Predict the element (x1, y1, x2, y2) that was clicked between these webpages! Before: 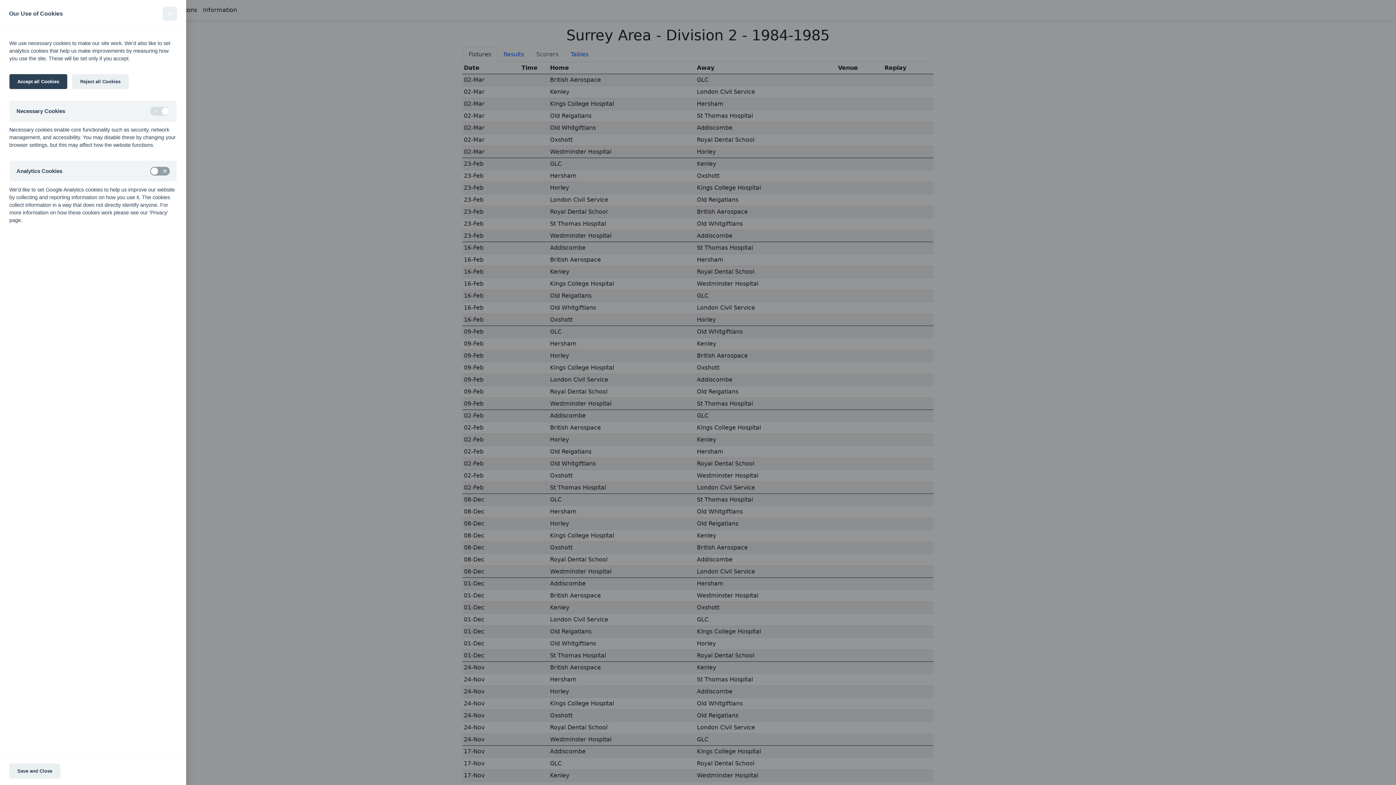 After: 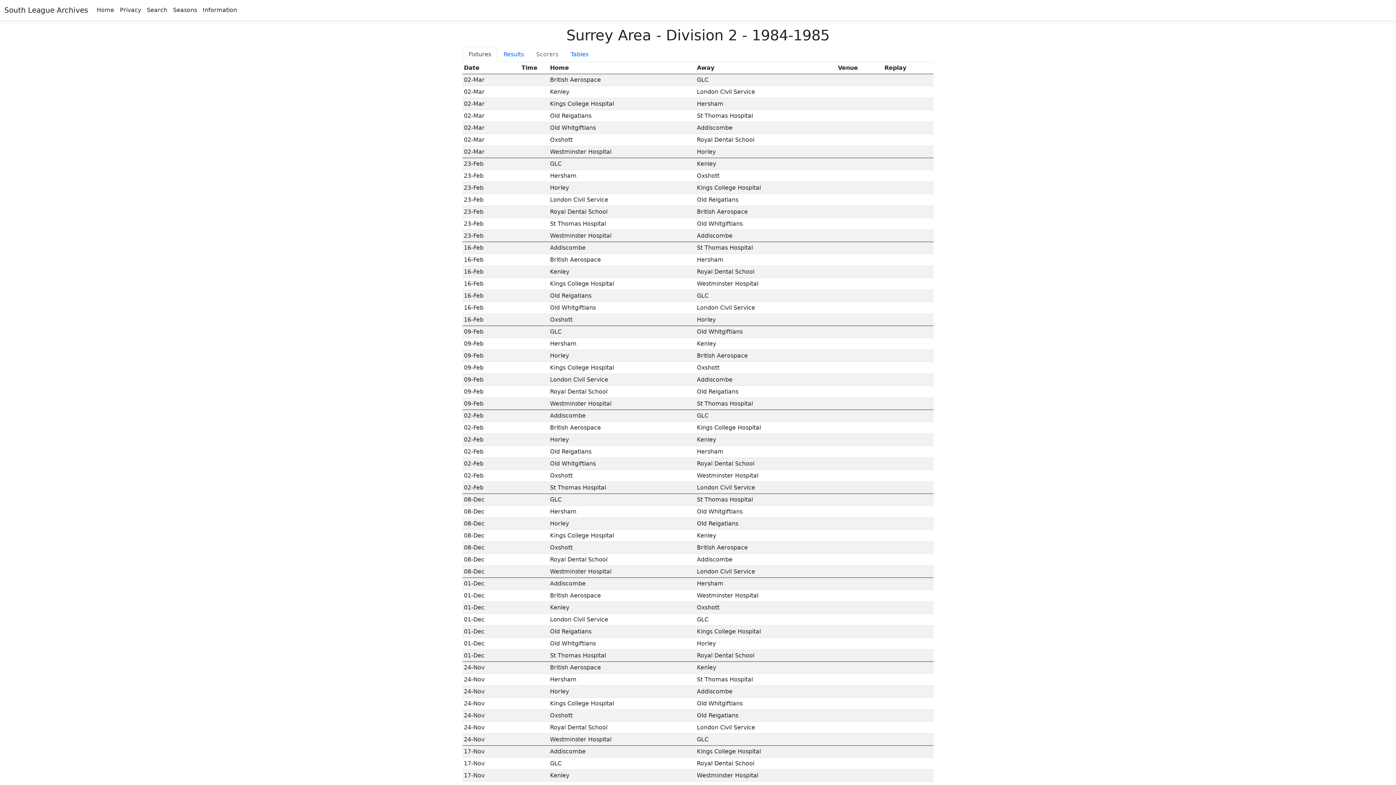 Action: bbox: (9, 764, 60, 778) label: Save and Close